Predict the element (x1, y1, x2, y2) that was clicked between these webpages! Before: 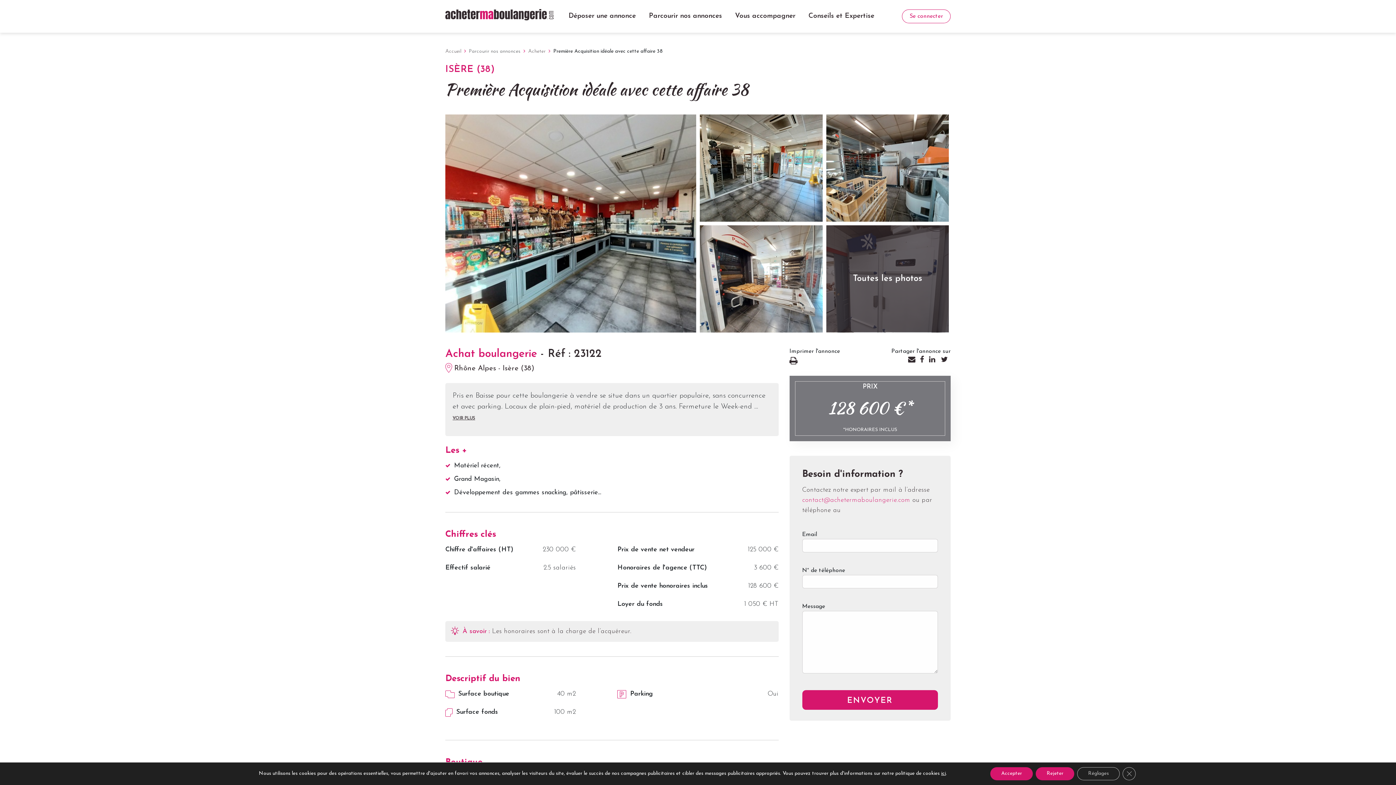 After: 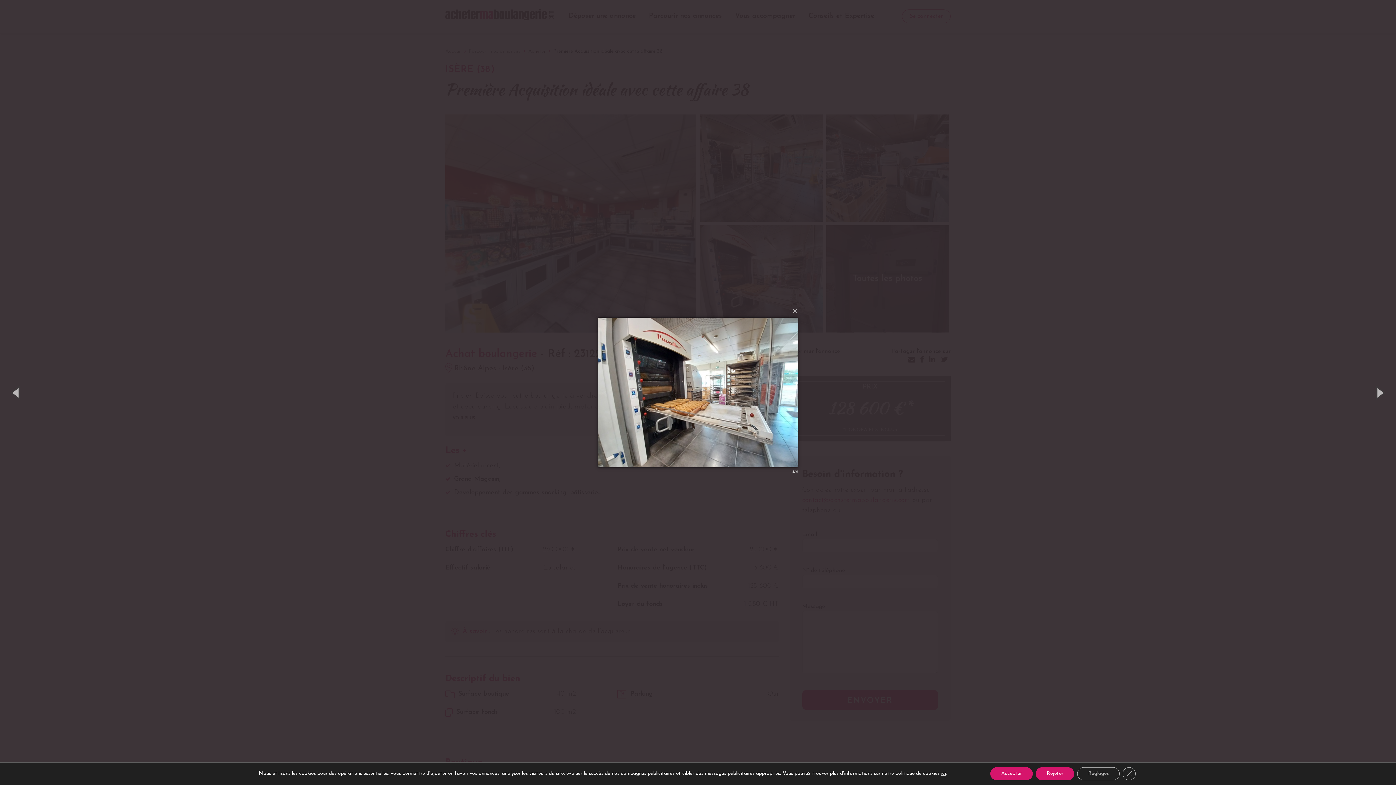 Action: bbox: (700, 225, 822, 332)